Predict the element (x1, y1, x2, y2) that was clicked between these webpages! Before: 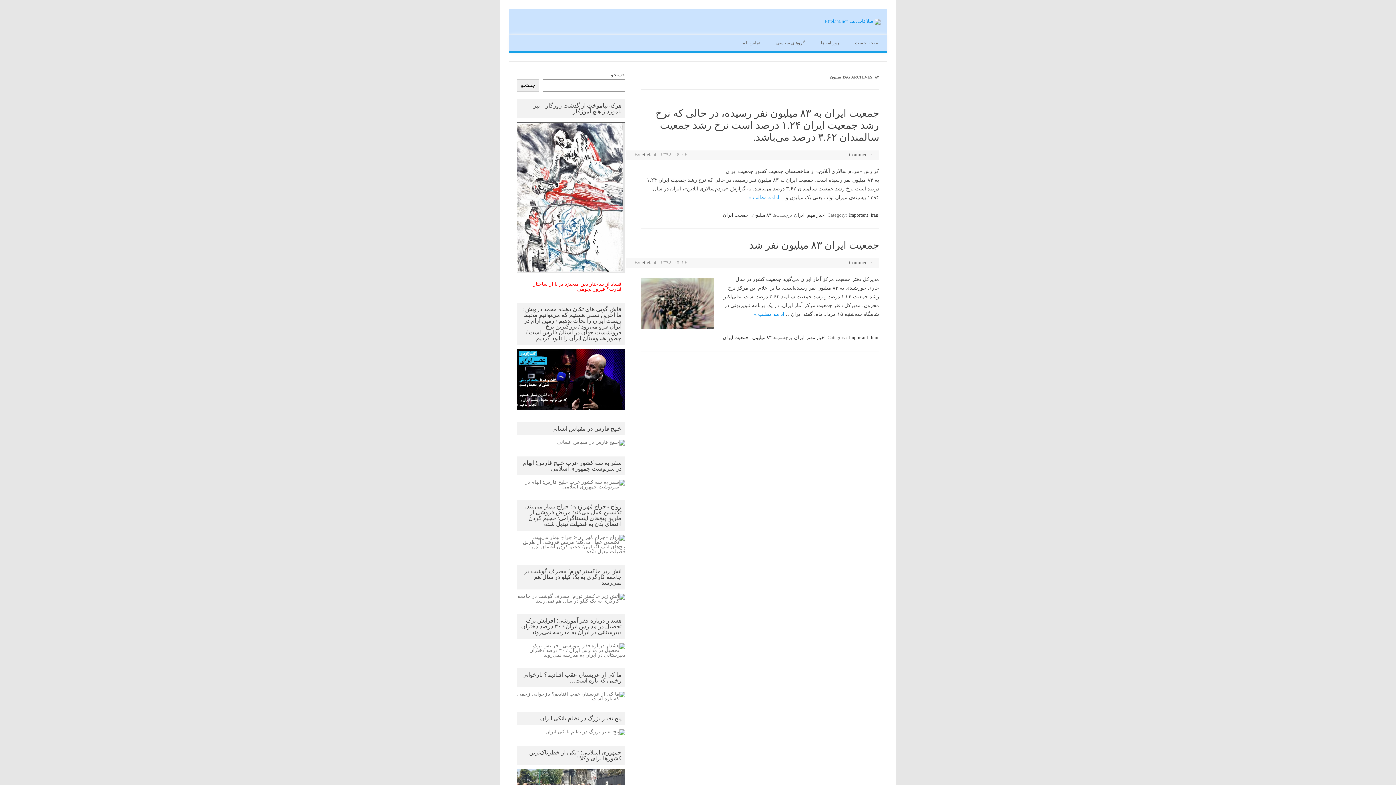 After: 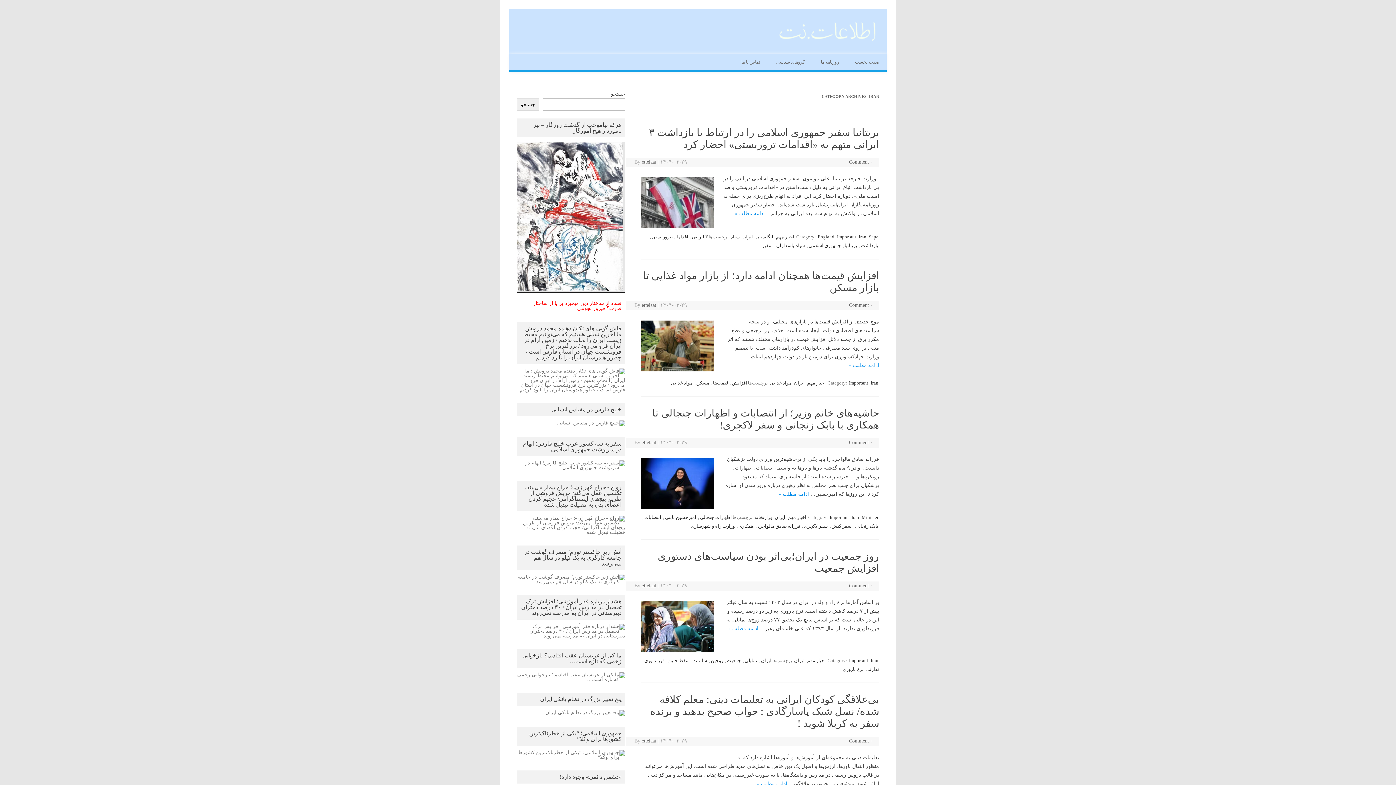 Action: label: Iran bbox: (870, 211, 879, 218)